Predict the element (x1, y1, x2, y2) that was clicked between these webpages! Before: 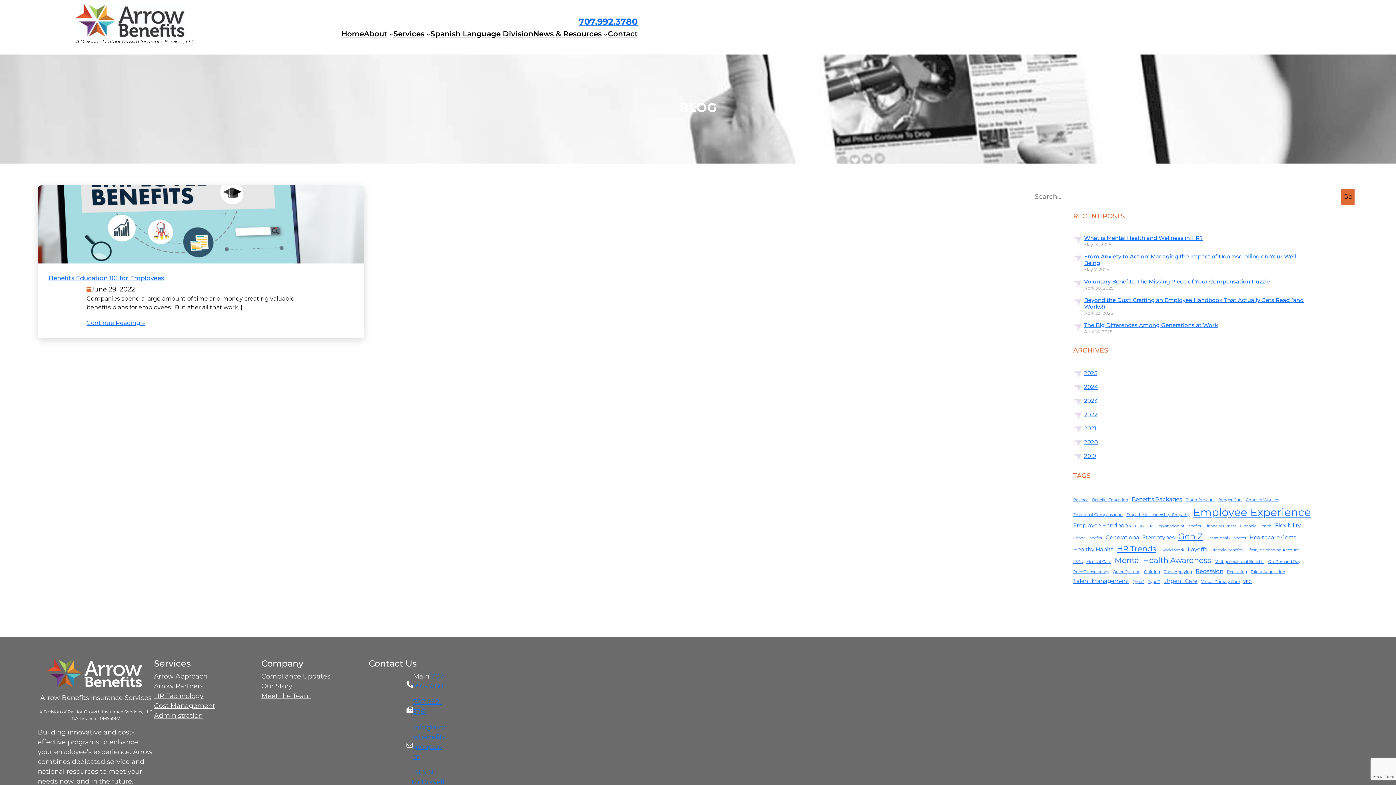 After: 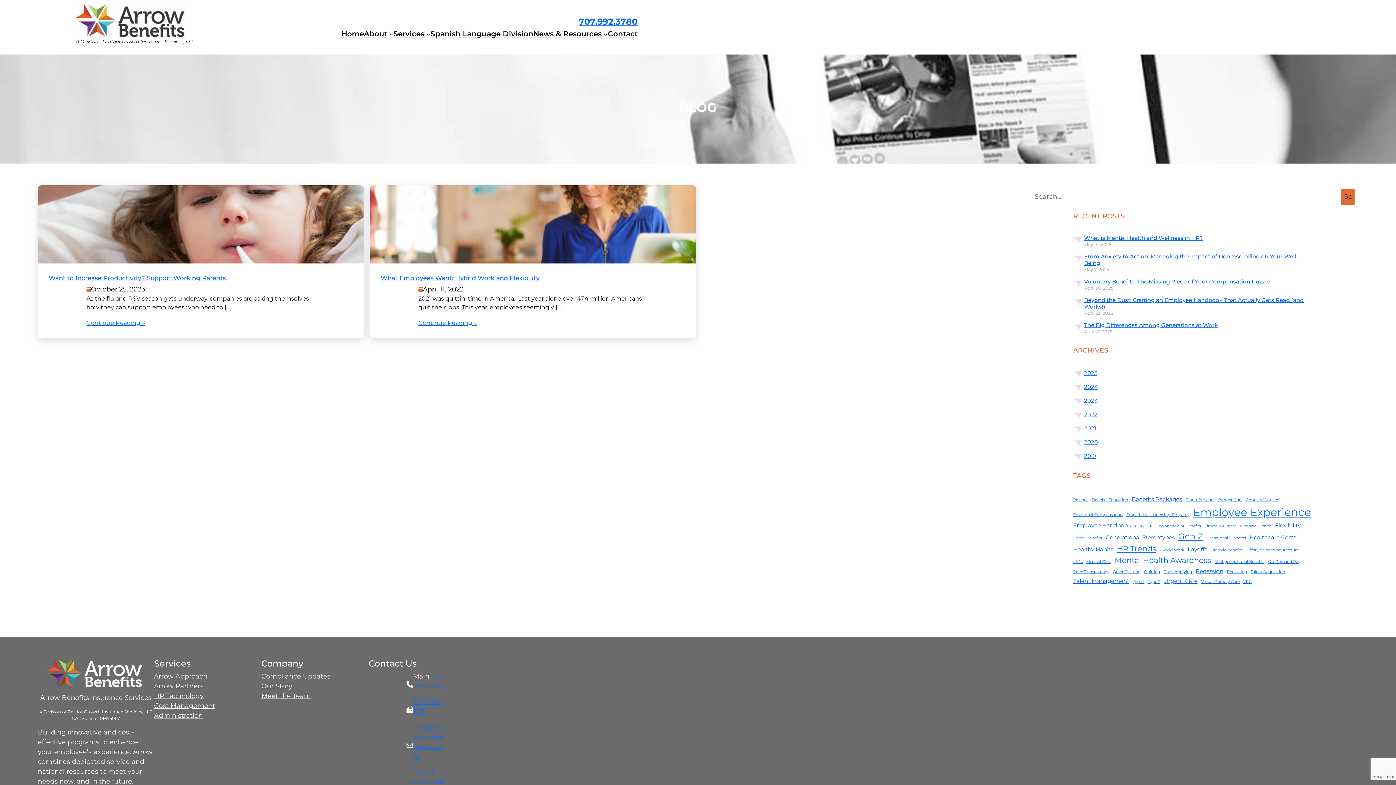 Action: label: Flexibility (2 items) bbox: (1275, 521, 1301, 529)